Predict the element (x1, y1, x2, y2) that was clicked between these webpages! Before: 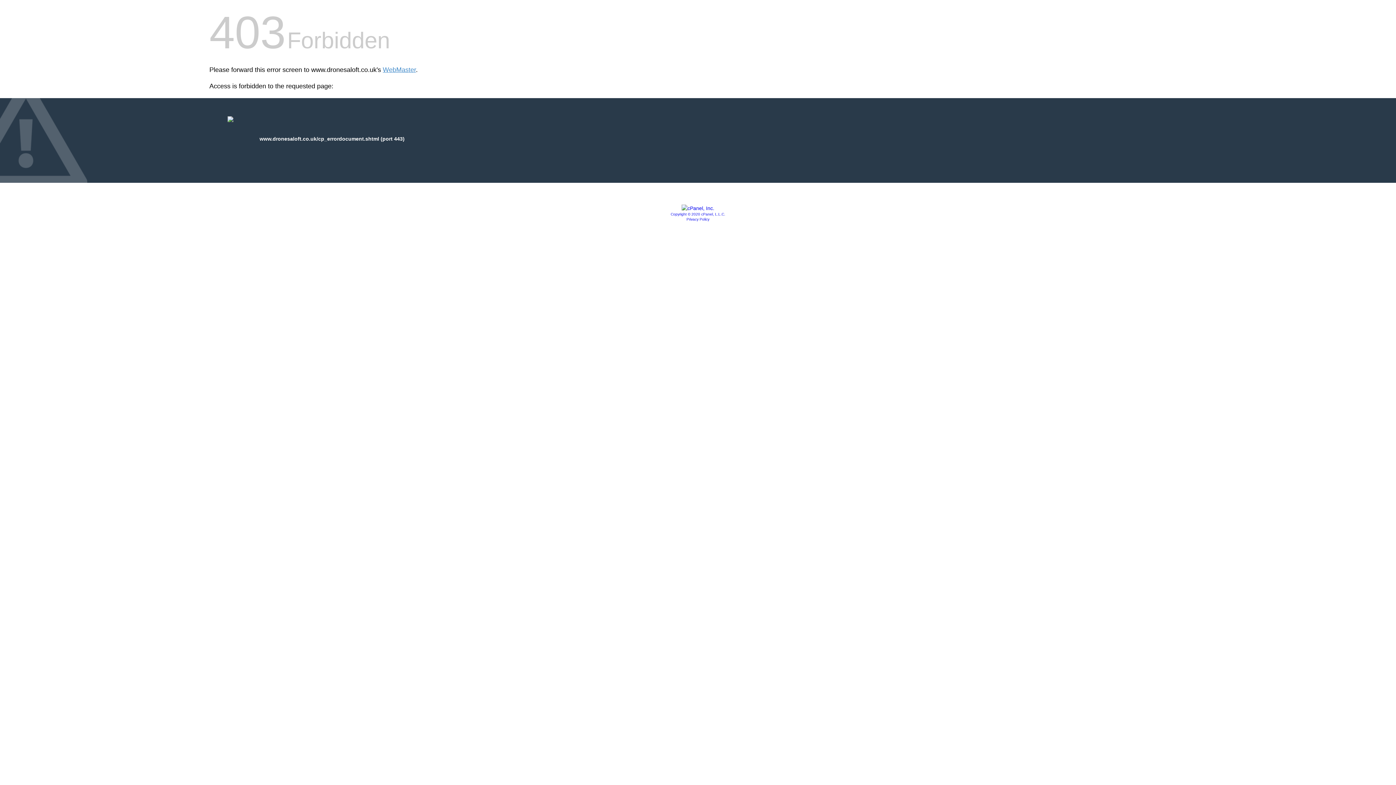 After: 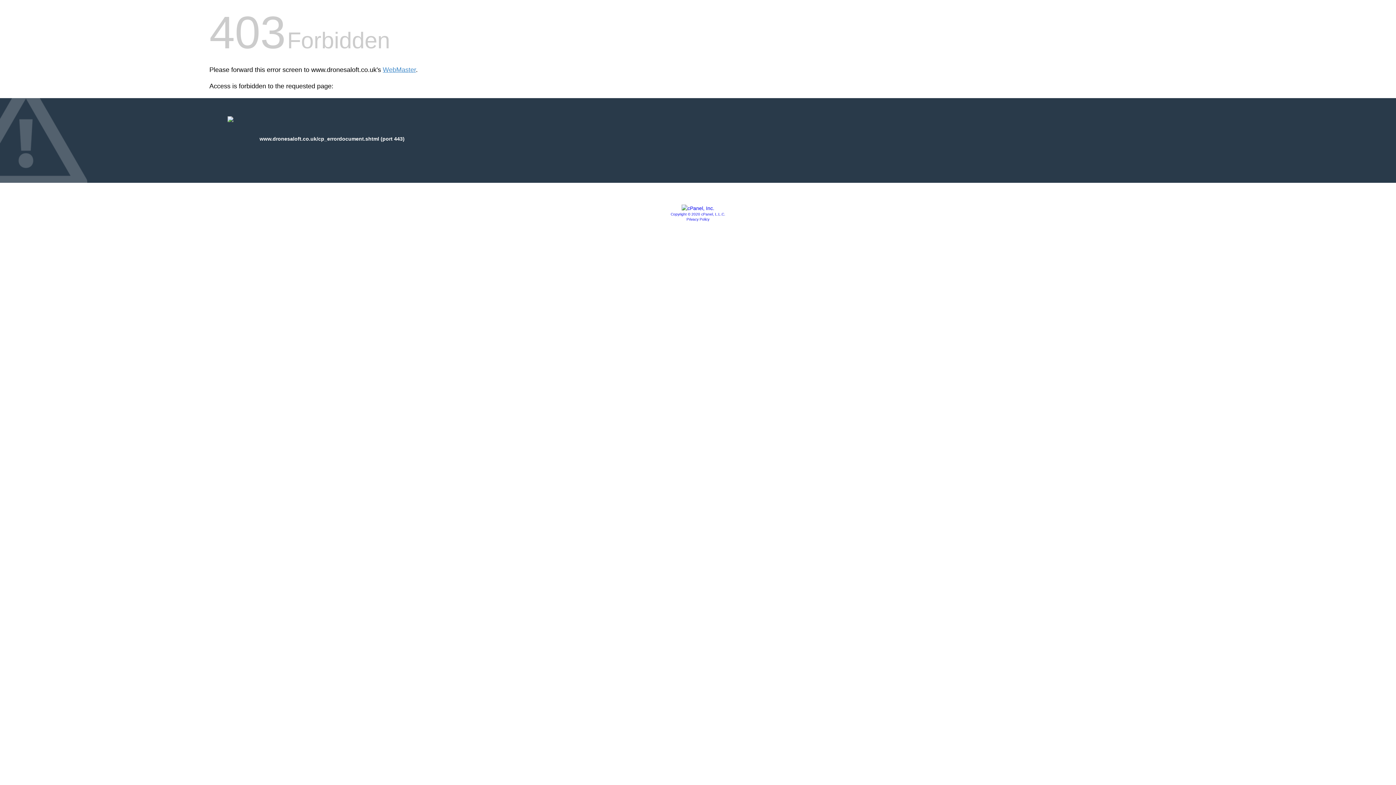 Action: label: Copyright © 2020 cPanel, L.L.C. bbox: (670, 212, 725, 216)